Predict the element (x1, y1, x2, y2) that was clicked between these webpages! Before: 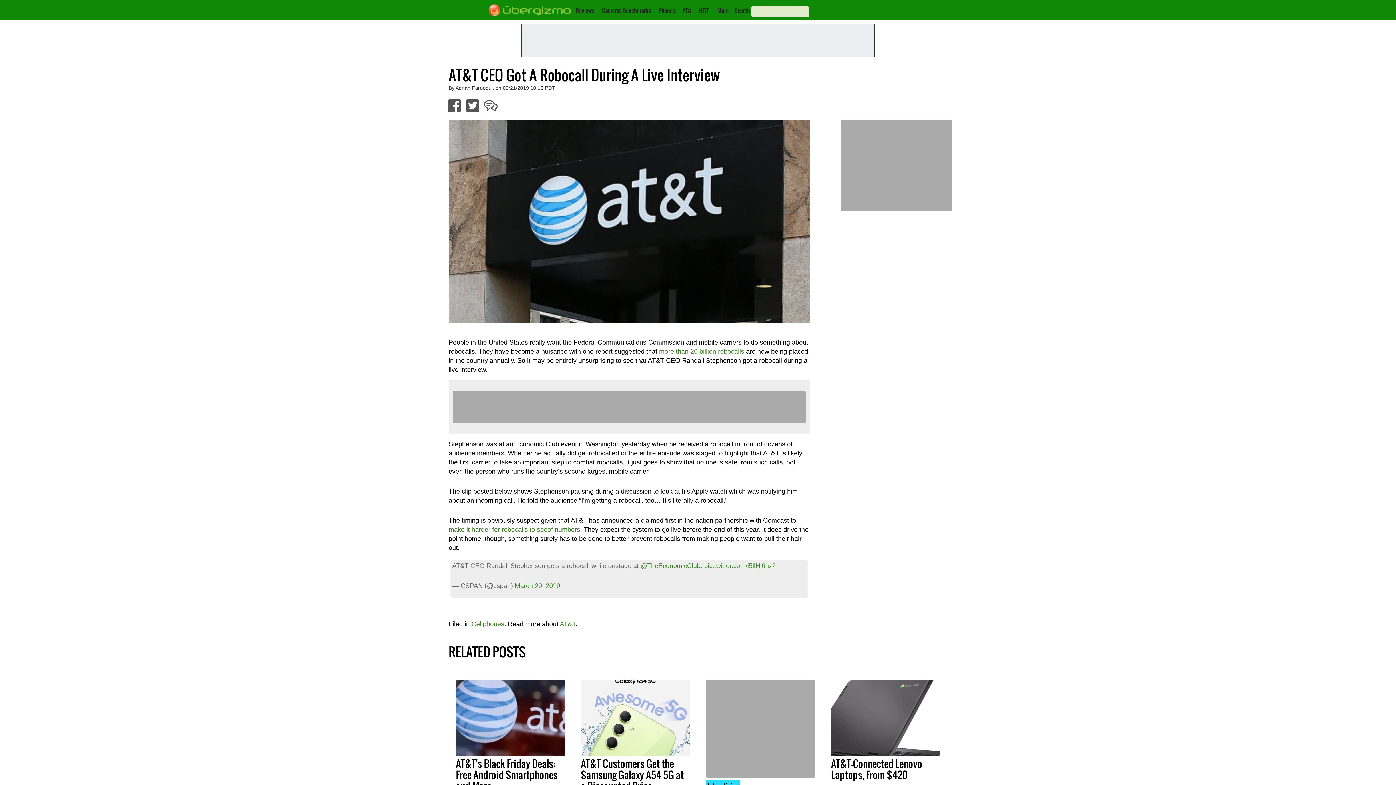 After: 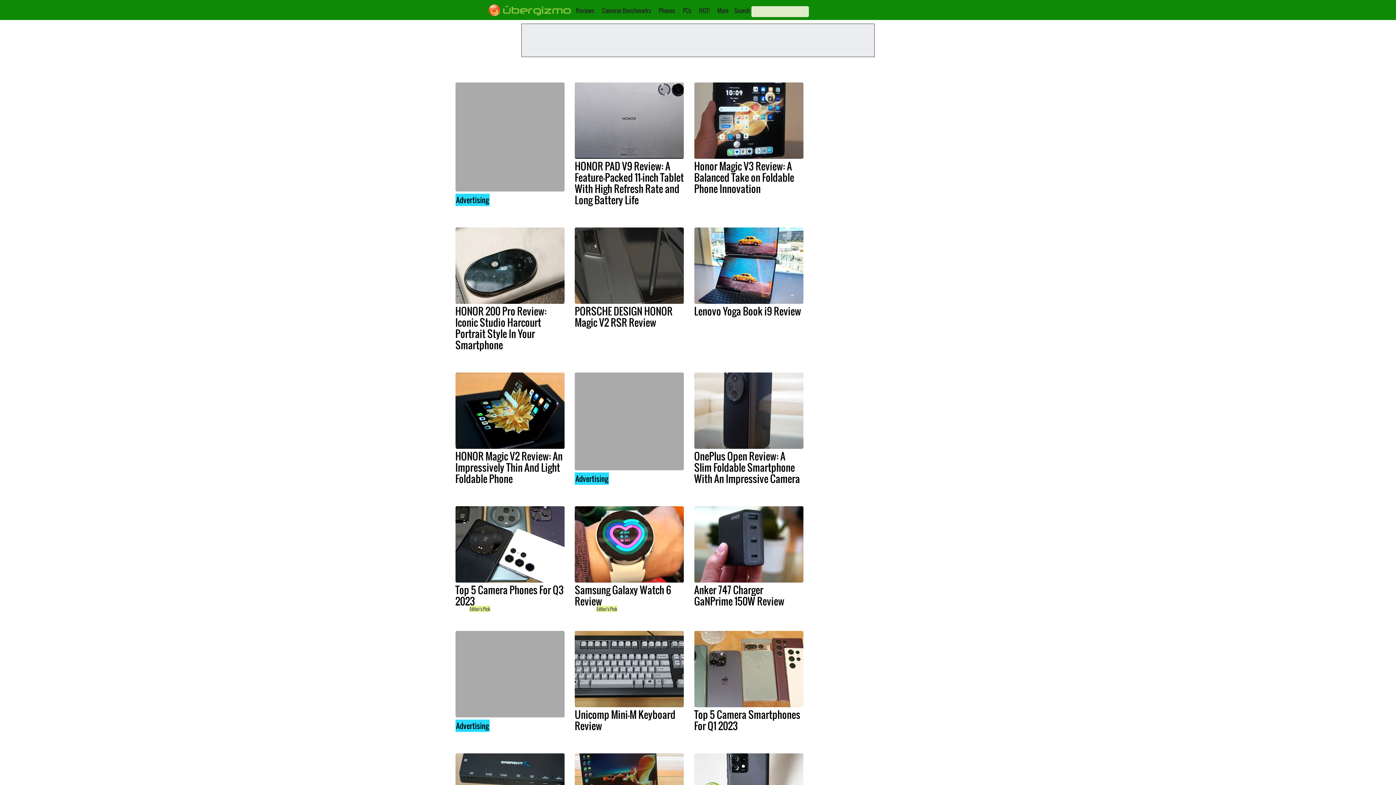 Action: bbox: (576, 6, 594, 14) label: Reviews